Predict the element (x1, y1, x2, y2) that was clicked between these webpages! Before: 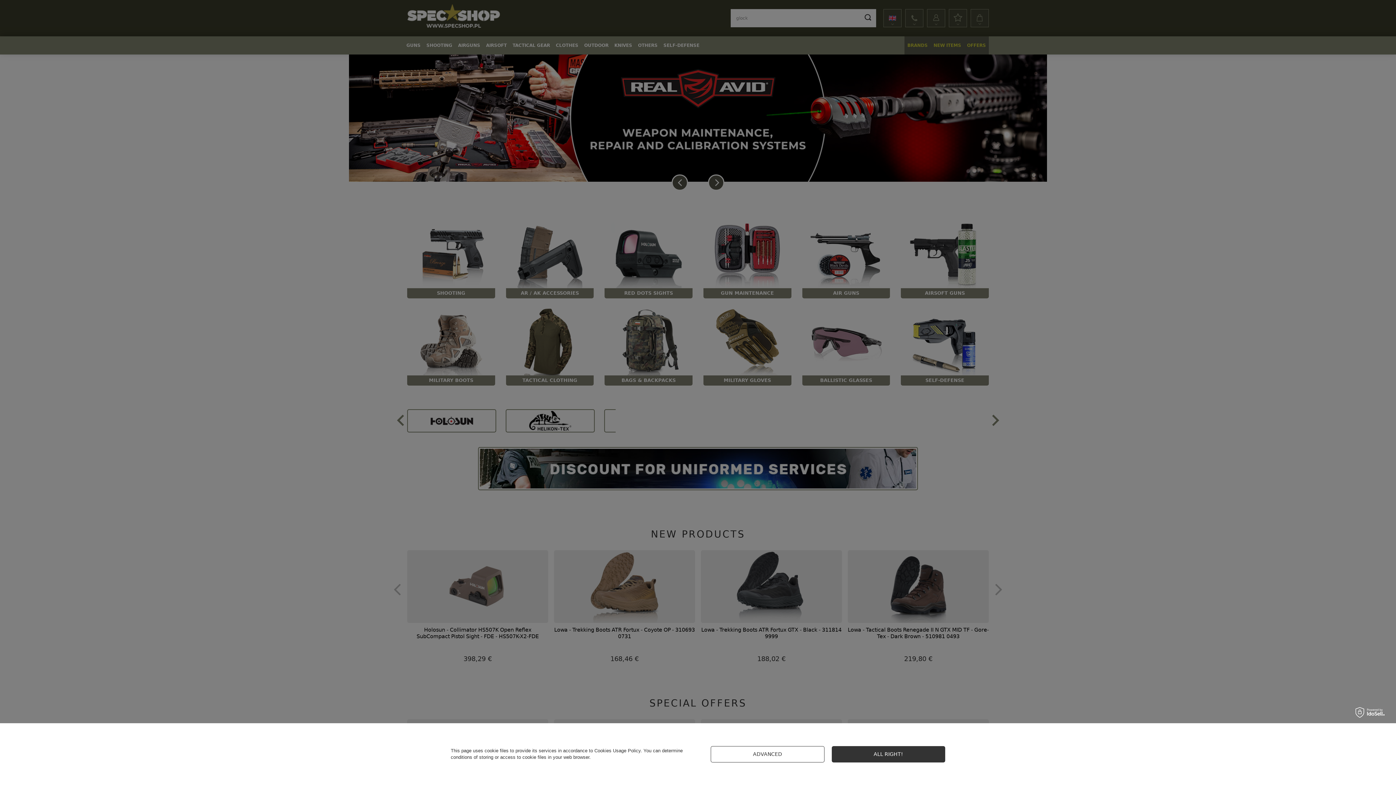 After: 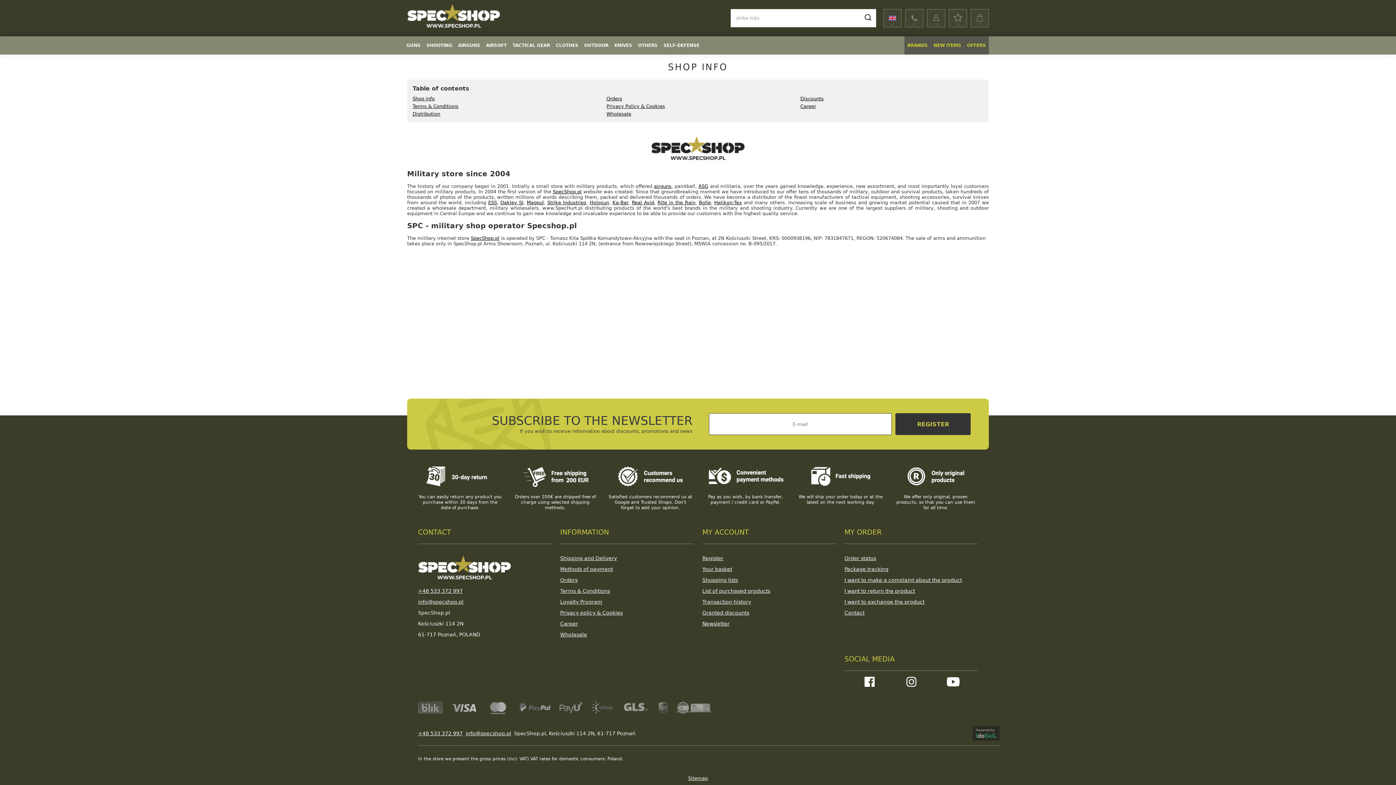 Action: label: Cookies Usage Policy bbox: (594, 748, 640, 753)